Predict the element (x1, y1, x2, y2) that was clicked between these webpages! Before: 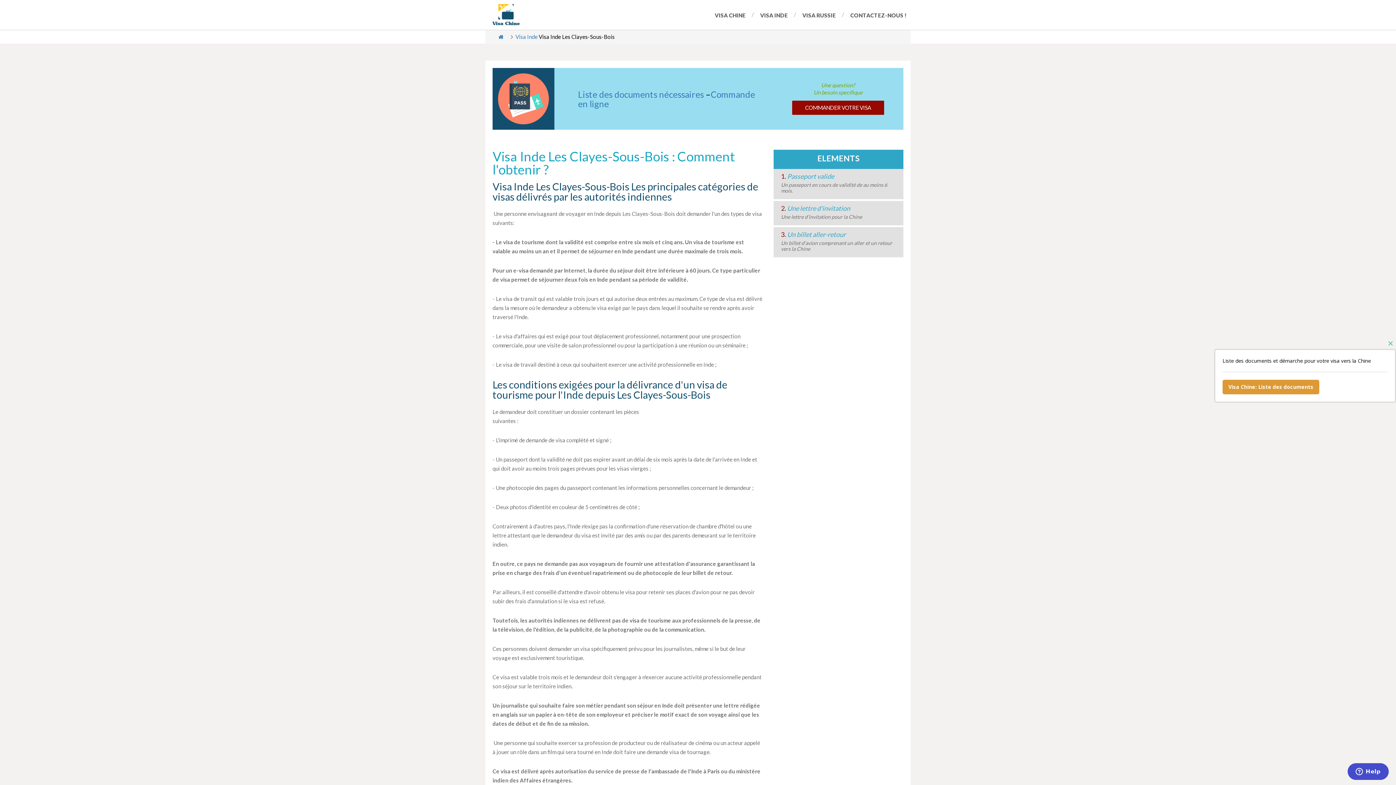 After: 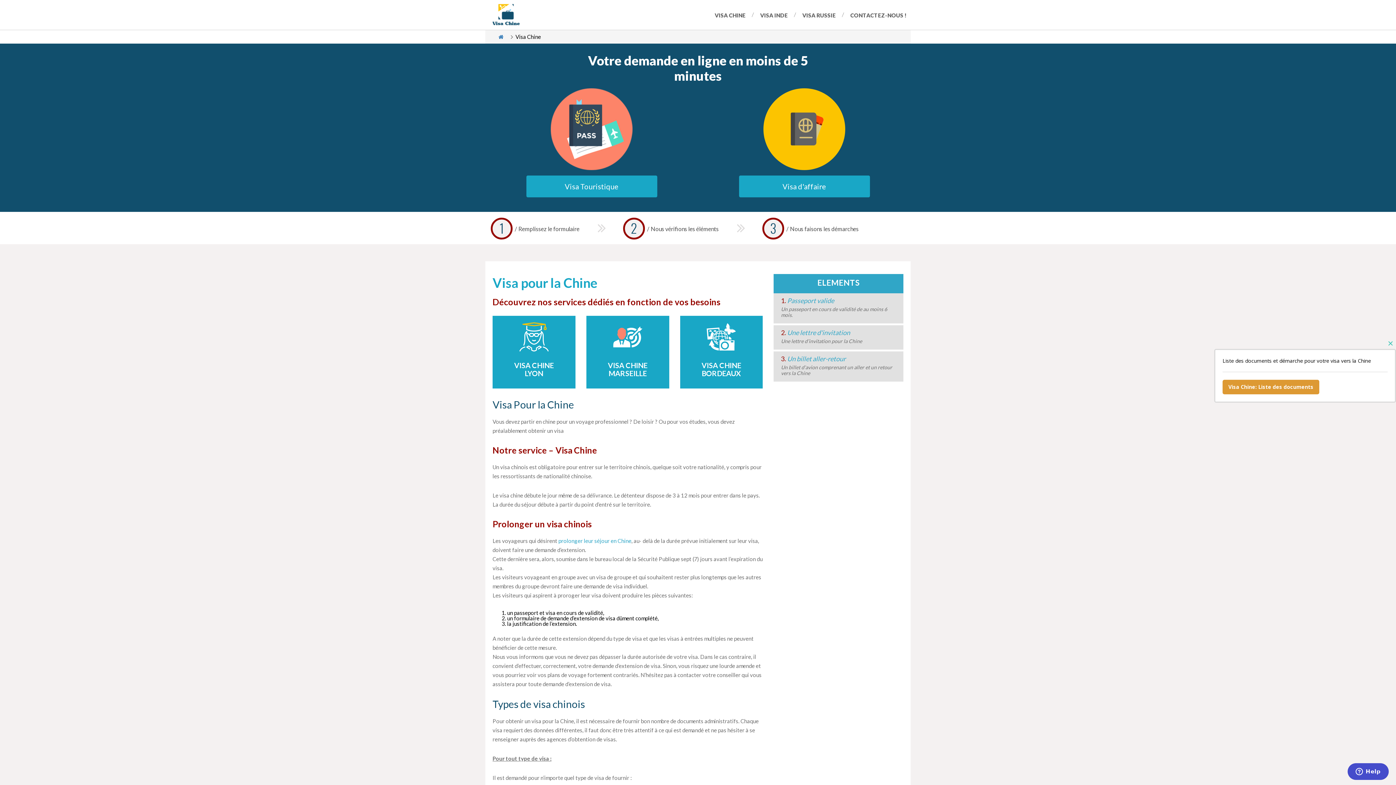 Action: bbox: (498, 33, 503, 40)